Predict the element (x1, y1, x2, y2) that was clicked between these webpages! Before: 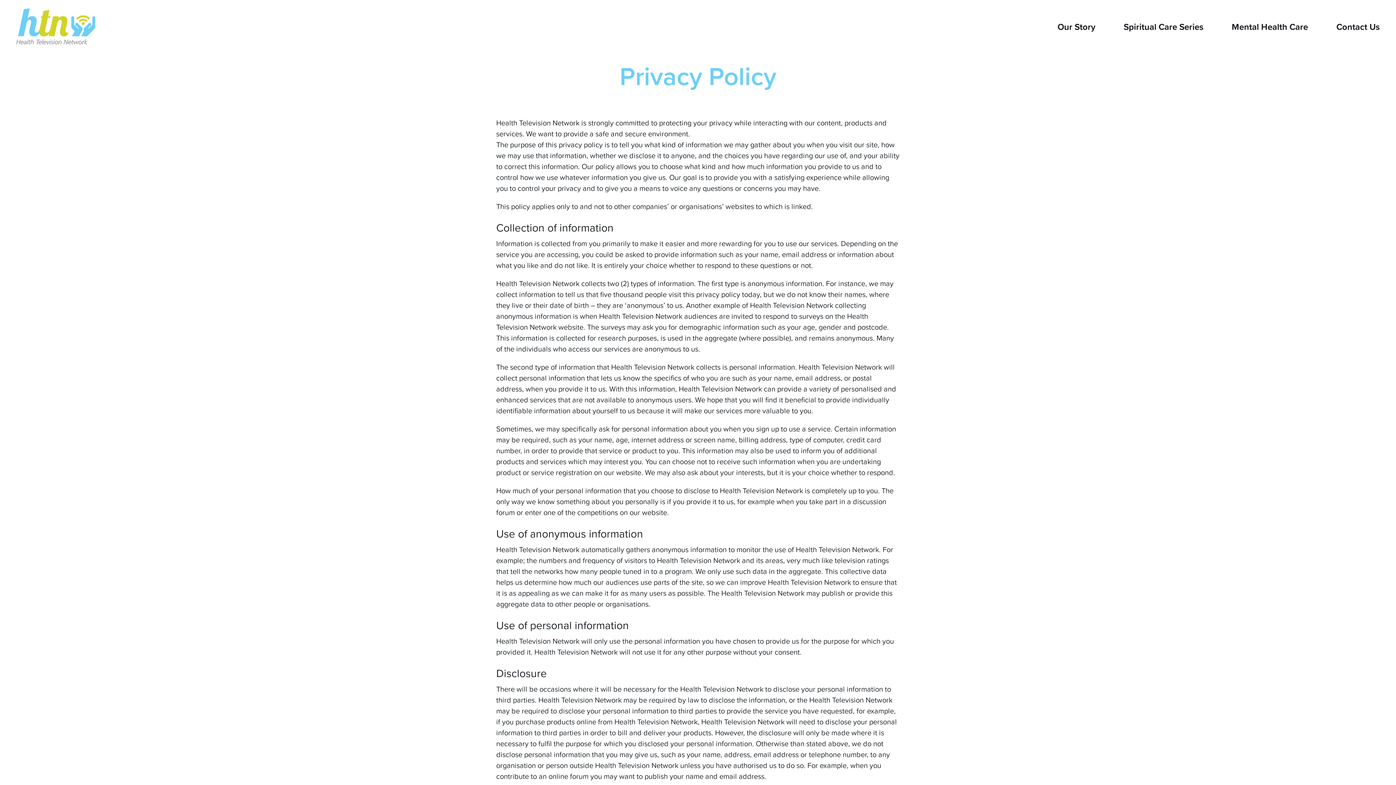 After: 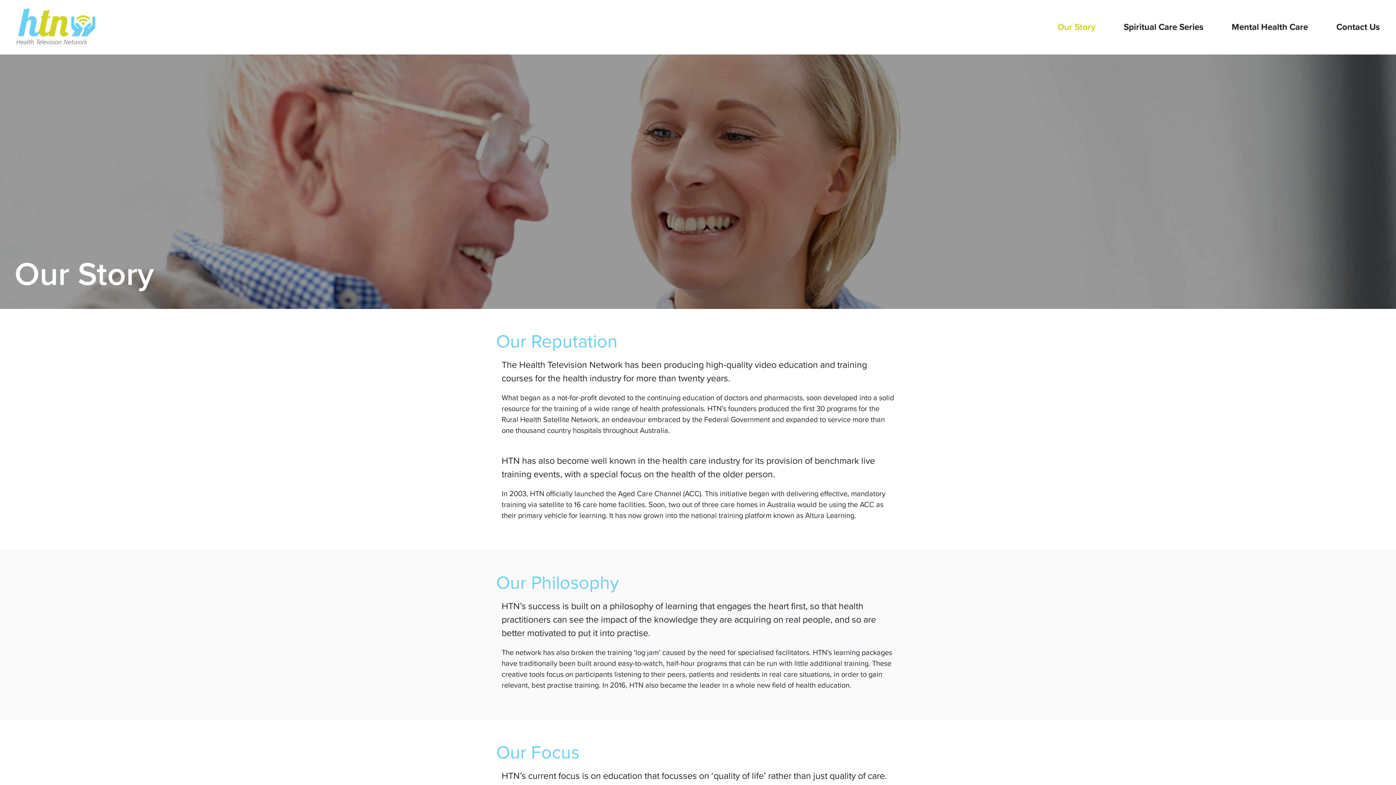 Action: bbox: (1054, 17, 1099, 37) label: Our Story